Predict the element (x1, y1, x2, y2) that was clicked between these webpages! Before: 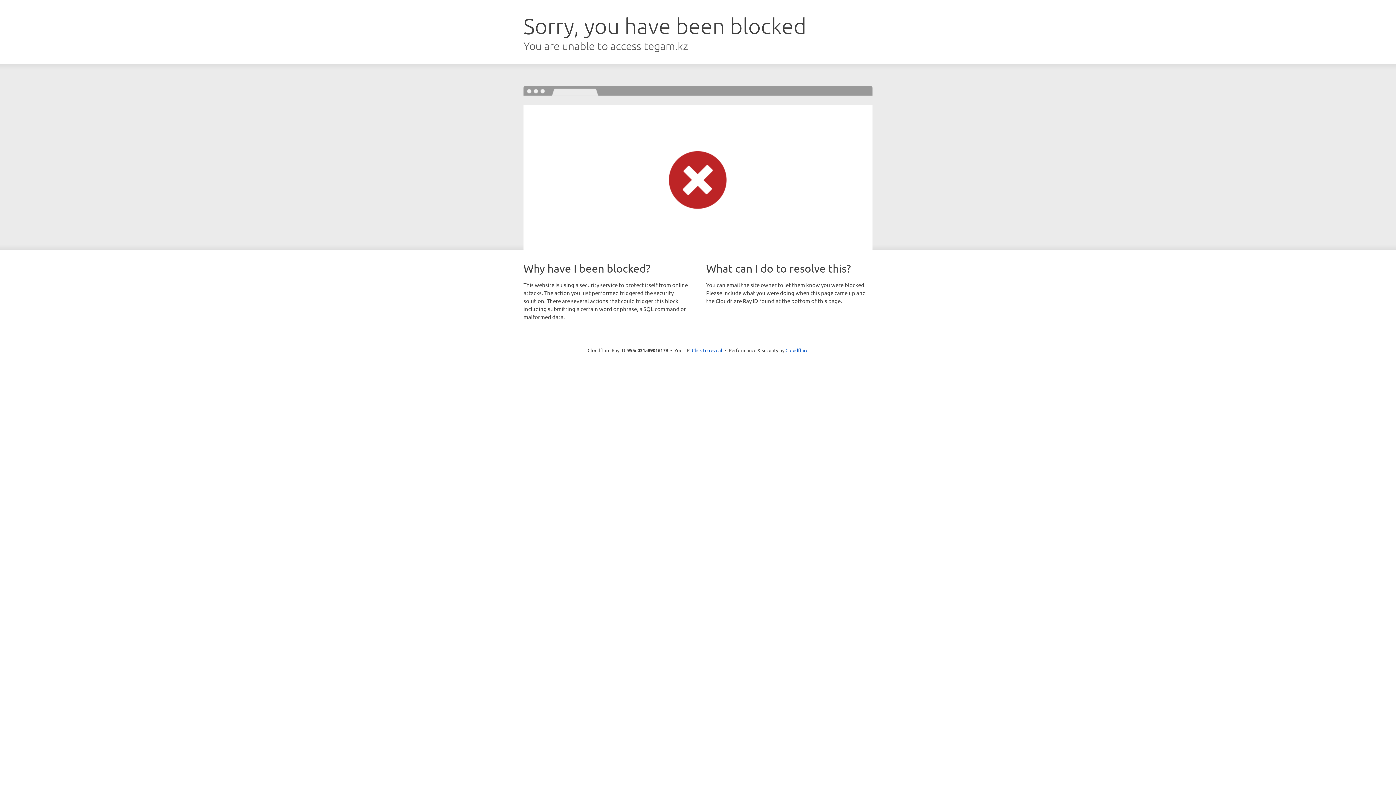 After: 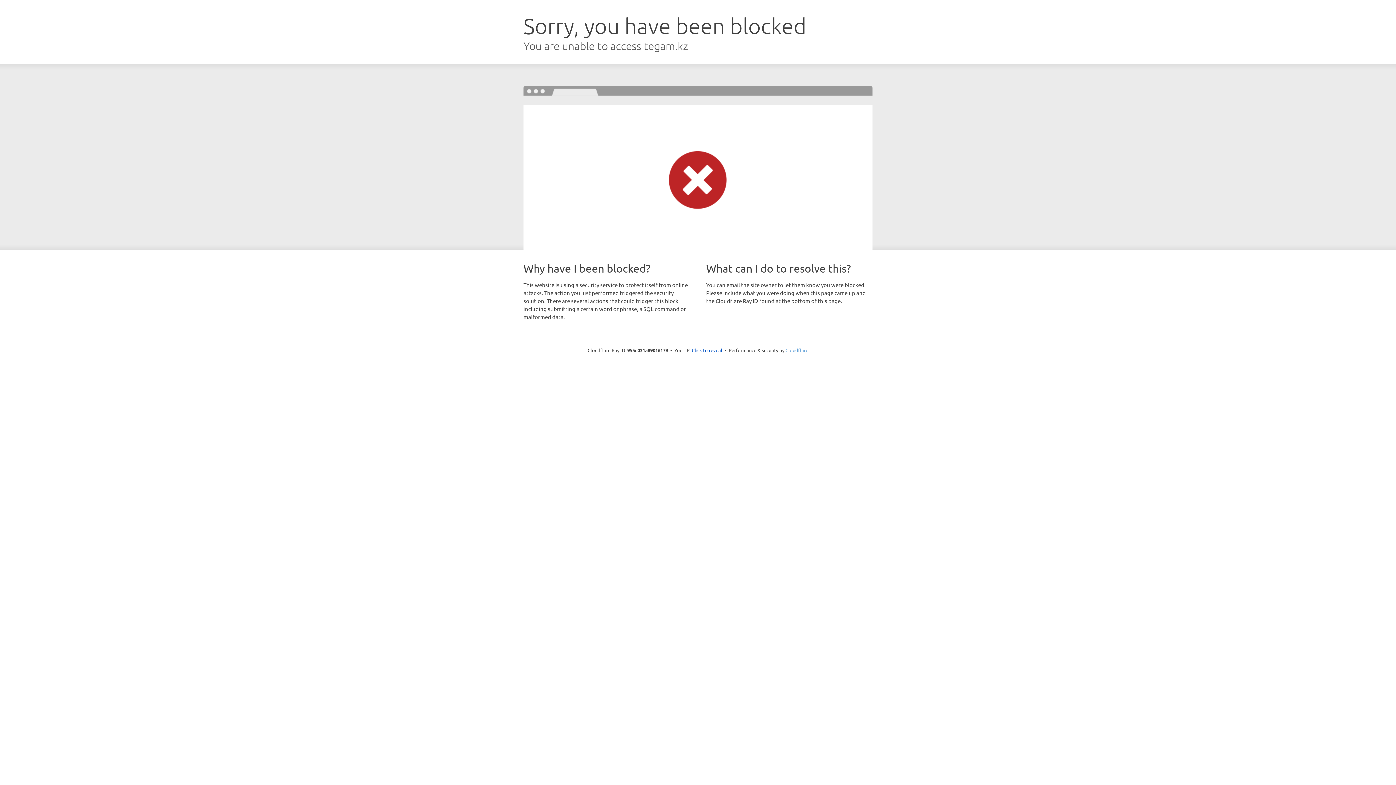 Action: bbox: (785, 347, 808, 353) label: Cloudflare